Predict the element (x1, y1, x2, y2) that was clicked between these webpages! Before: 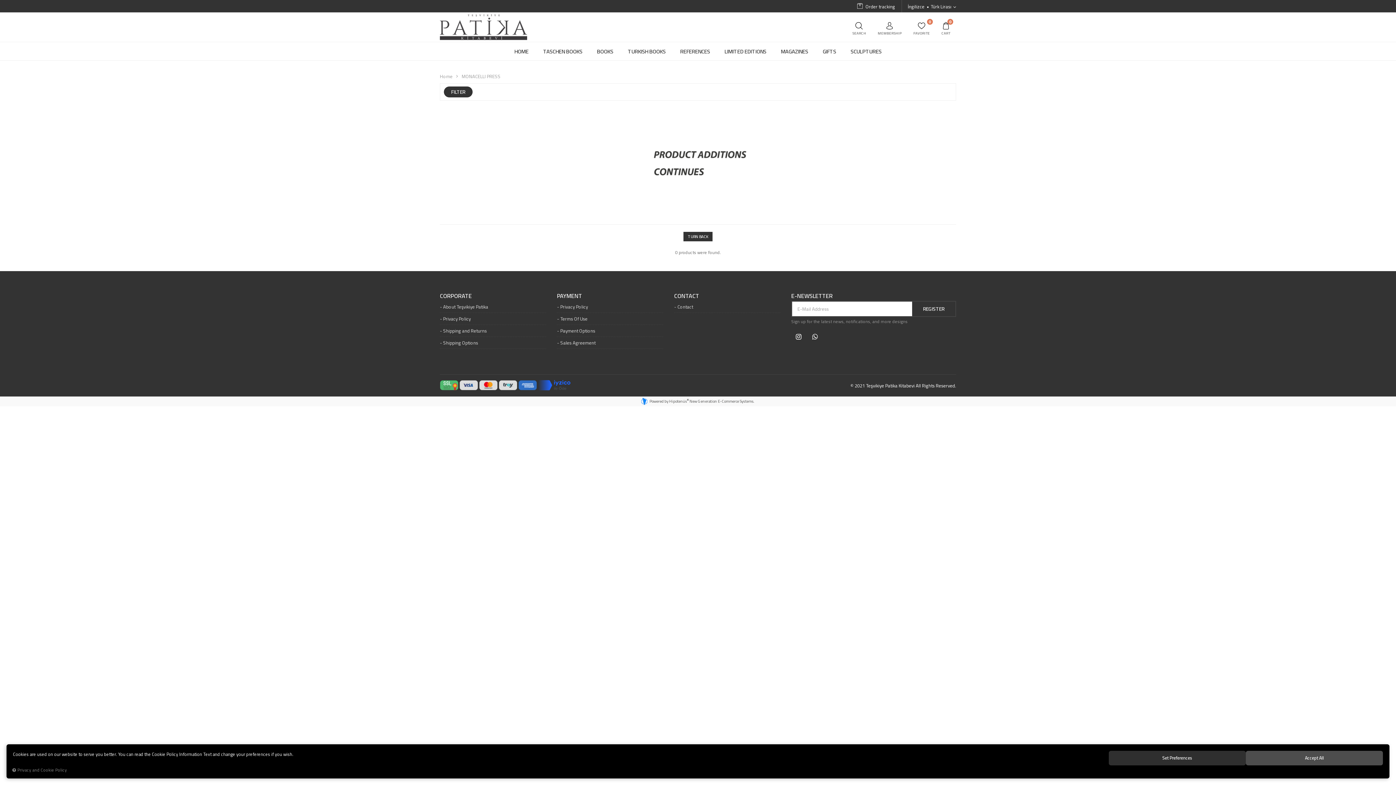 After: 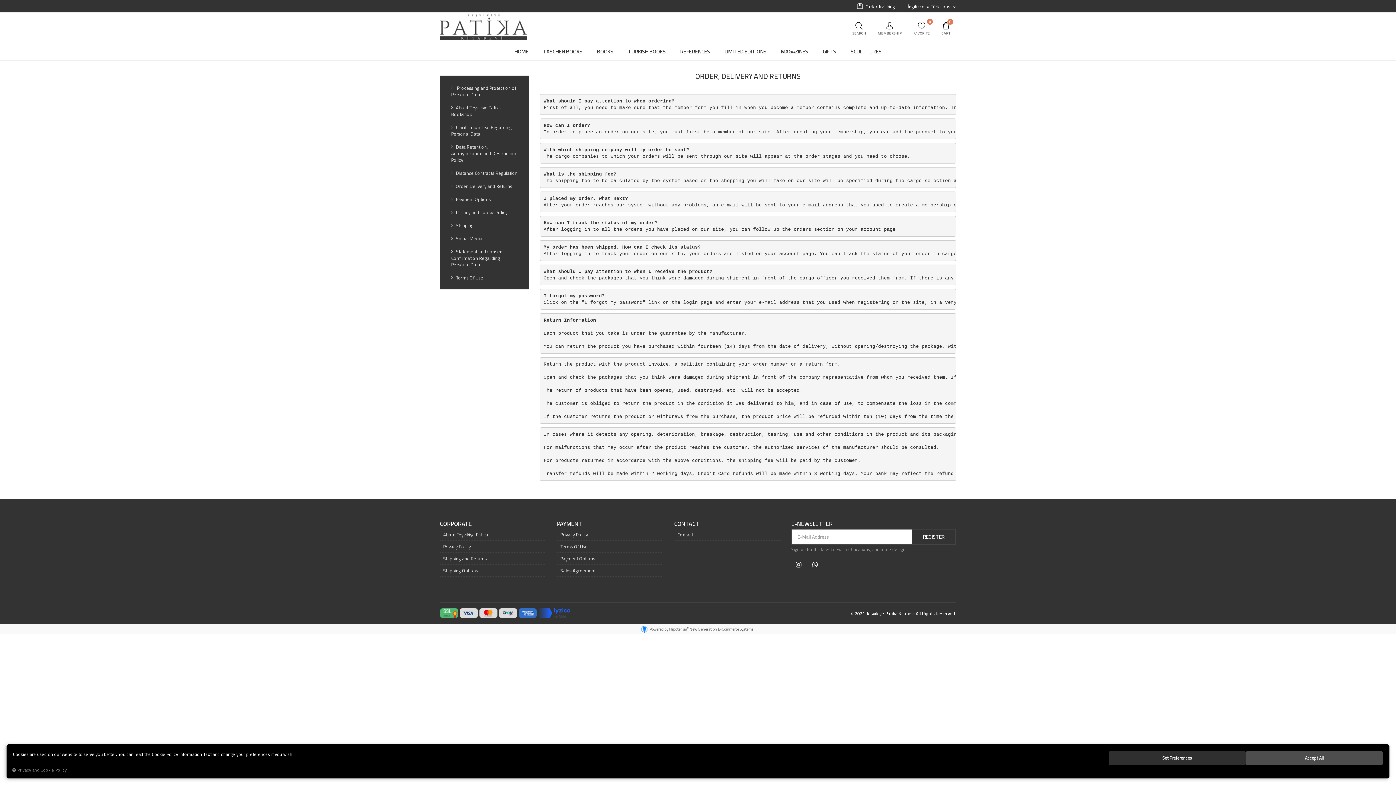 Action: bbox: (440, 325, 546, 337) label: Shipping and Returns